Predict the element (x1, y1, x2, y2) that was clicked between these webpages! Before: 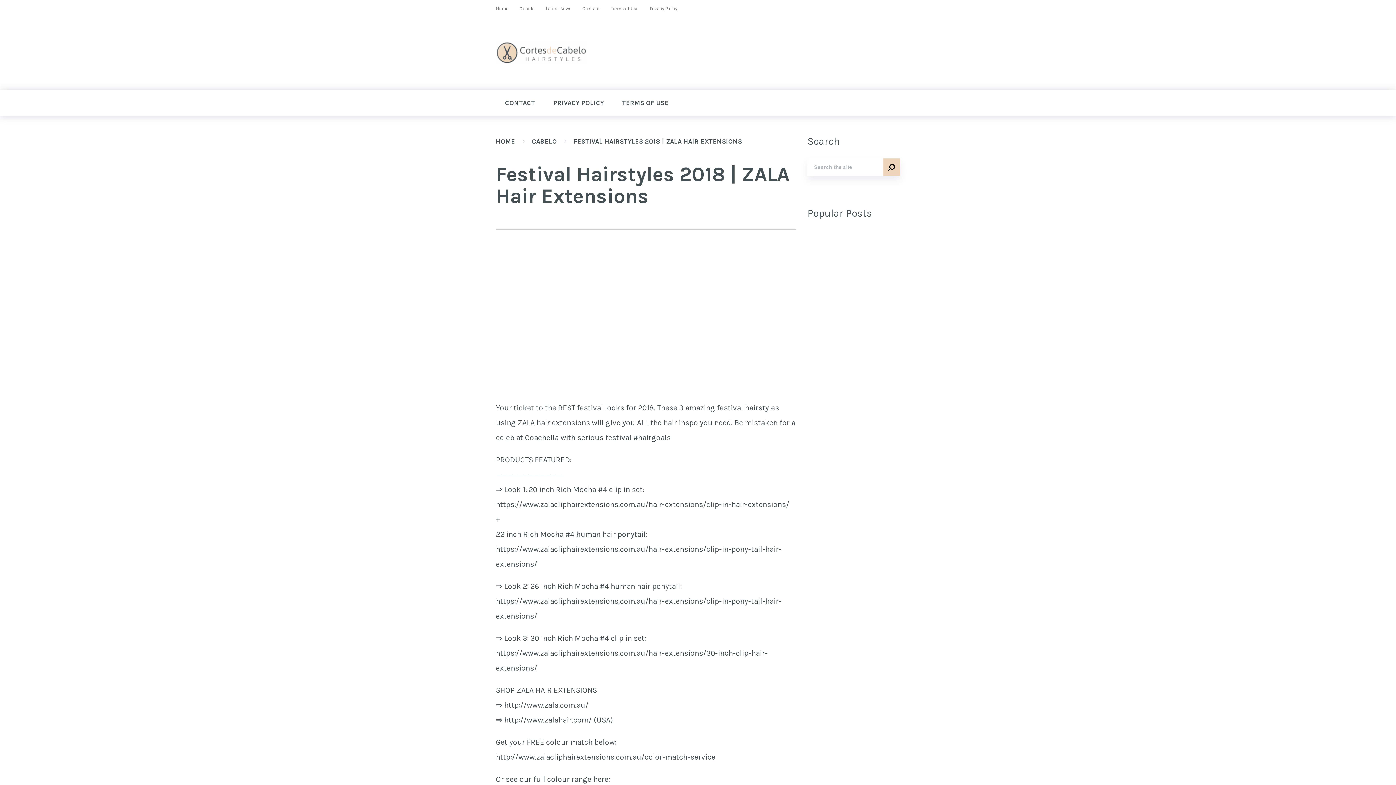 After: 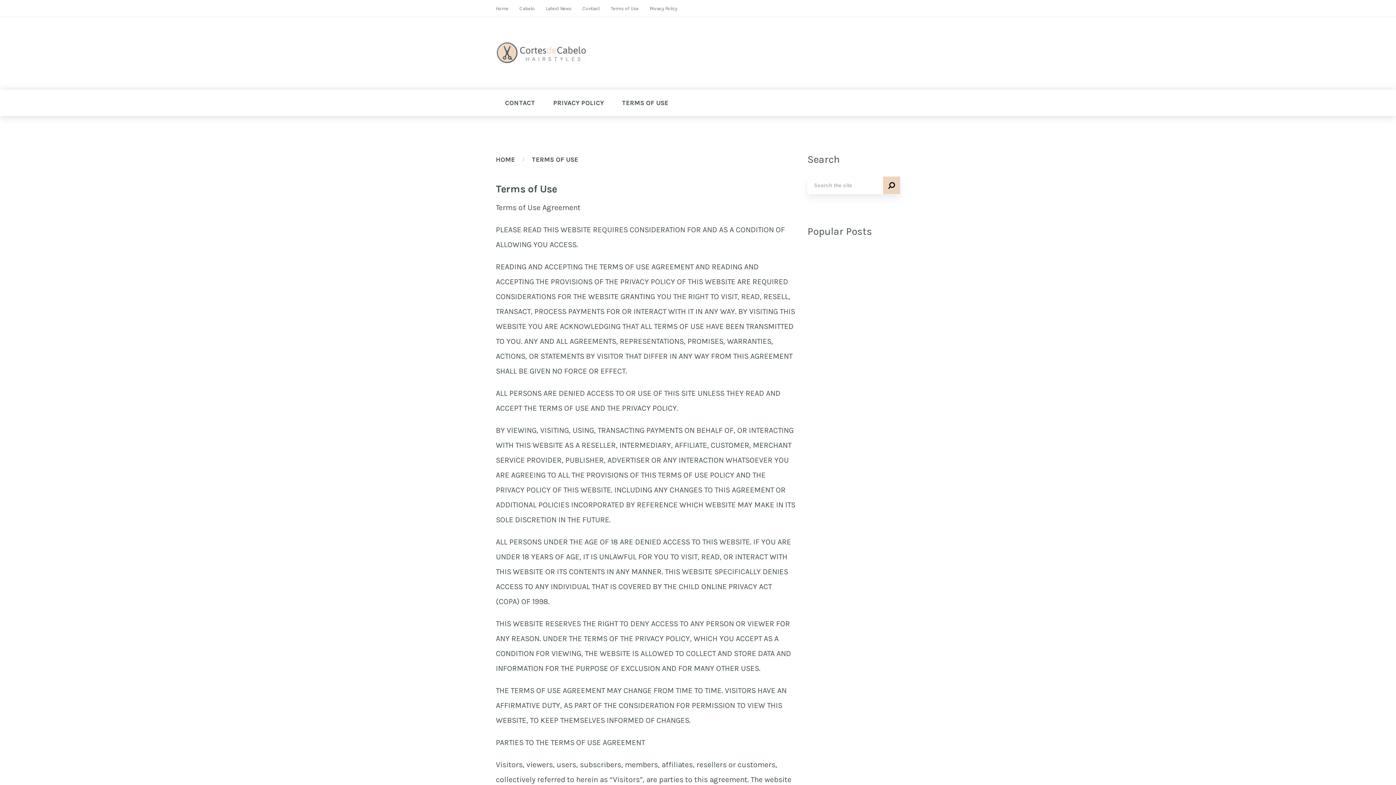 Action: bbox: (613, 89, 677, 116) label: TERMS OF USE